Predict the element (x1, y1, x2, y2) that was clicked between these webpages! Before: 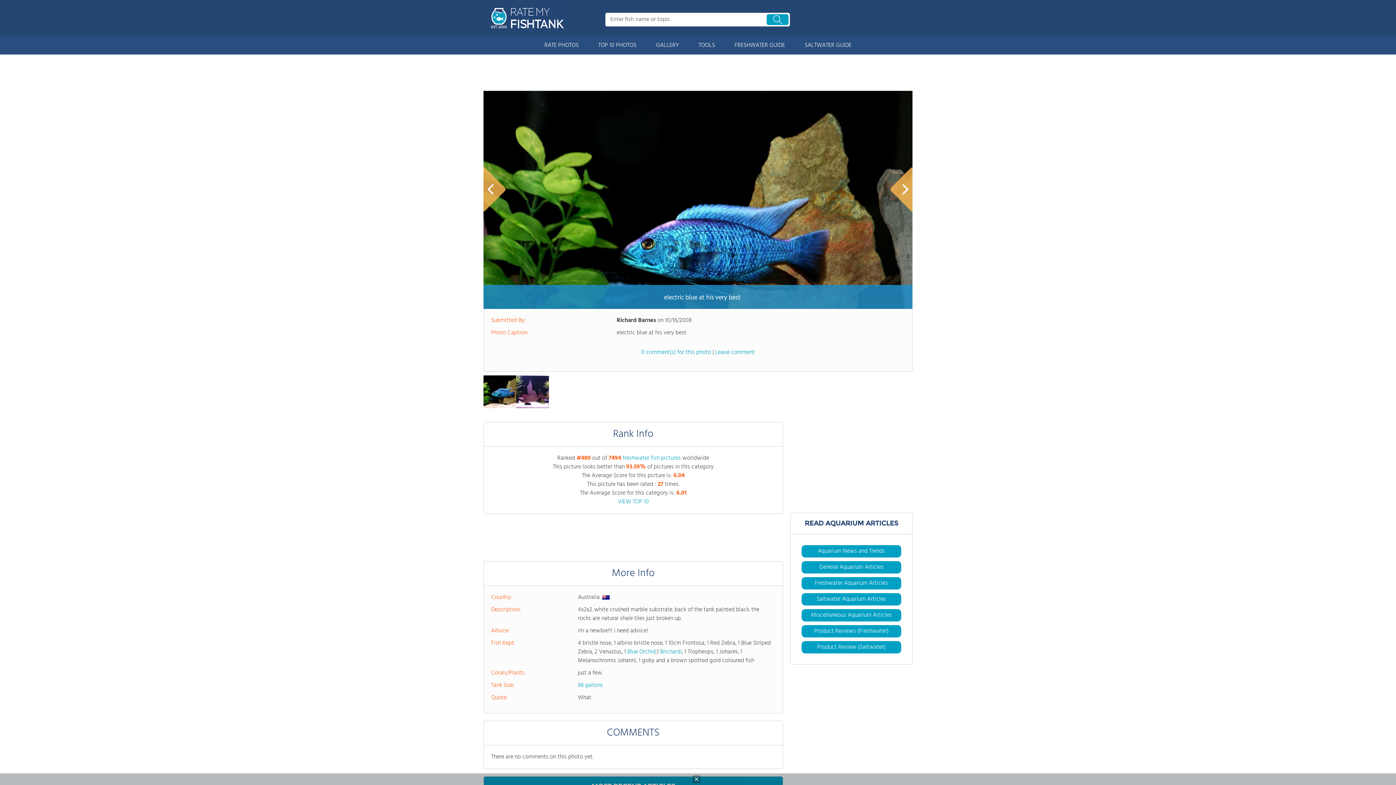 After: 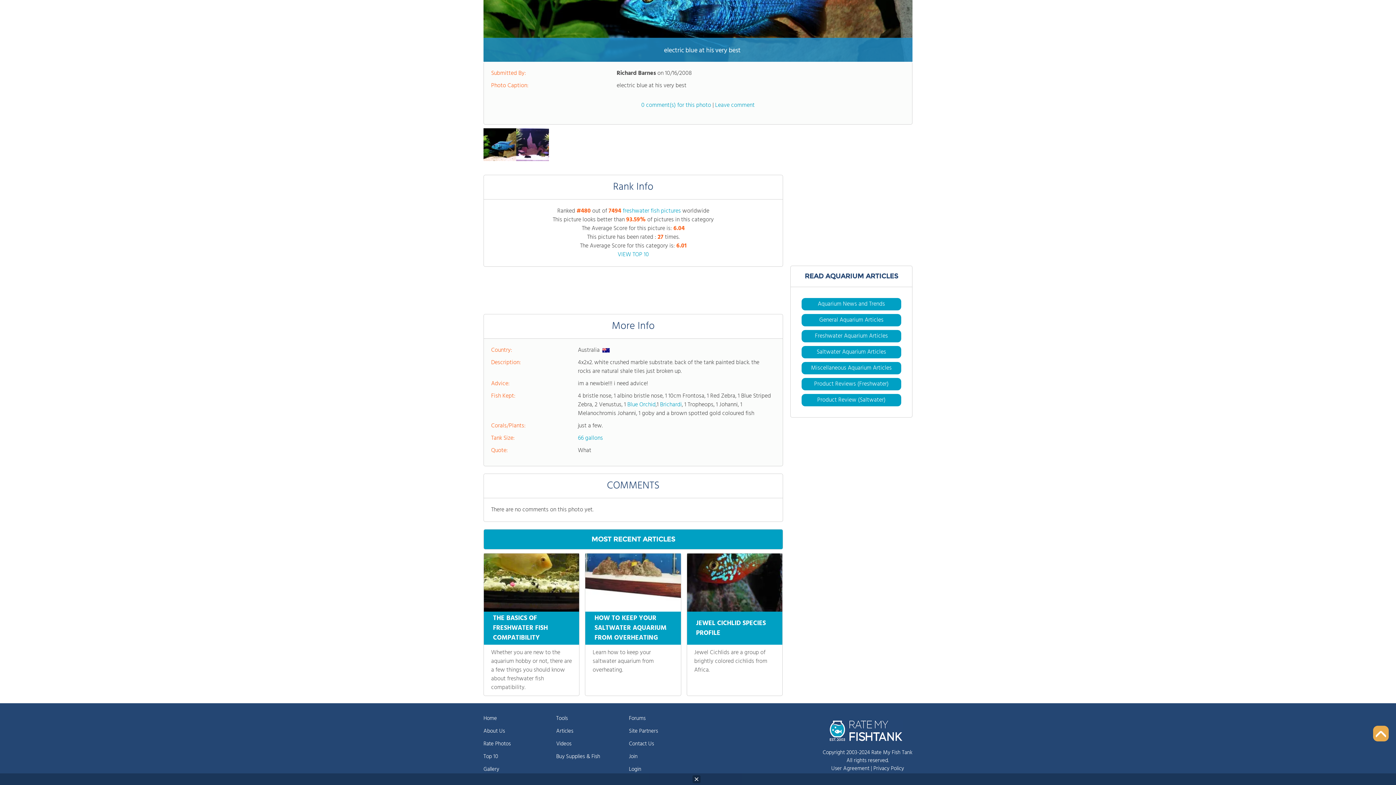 Action: bbox: (715, 355, 754, 364) label: Leave comment